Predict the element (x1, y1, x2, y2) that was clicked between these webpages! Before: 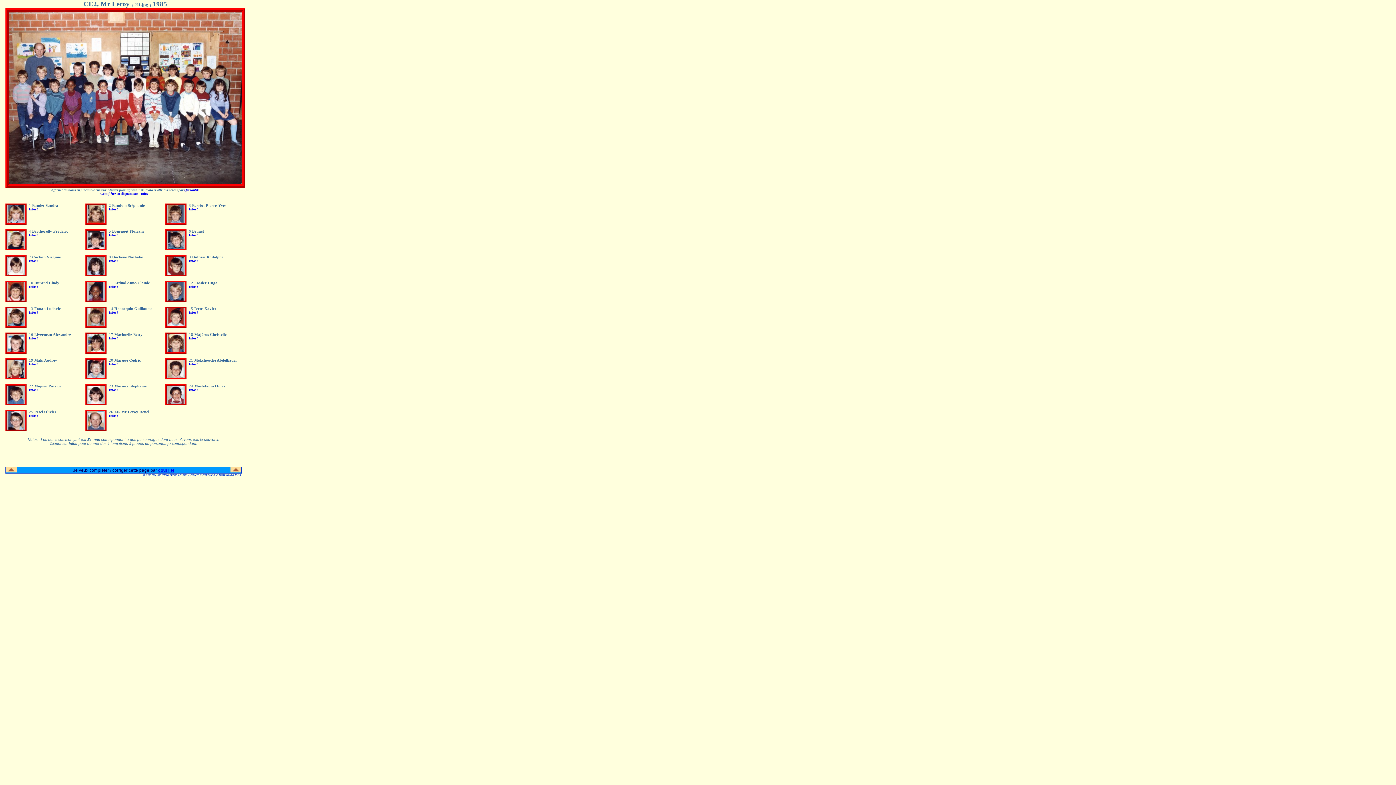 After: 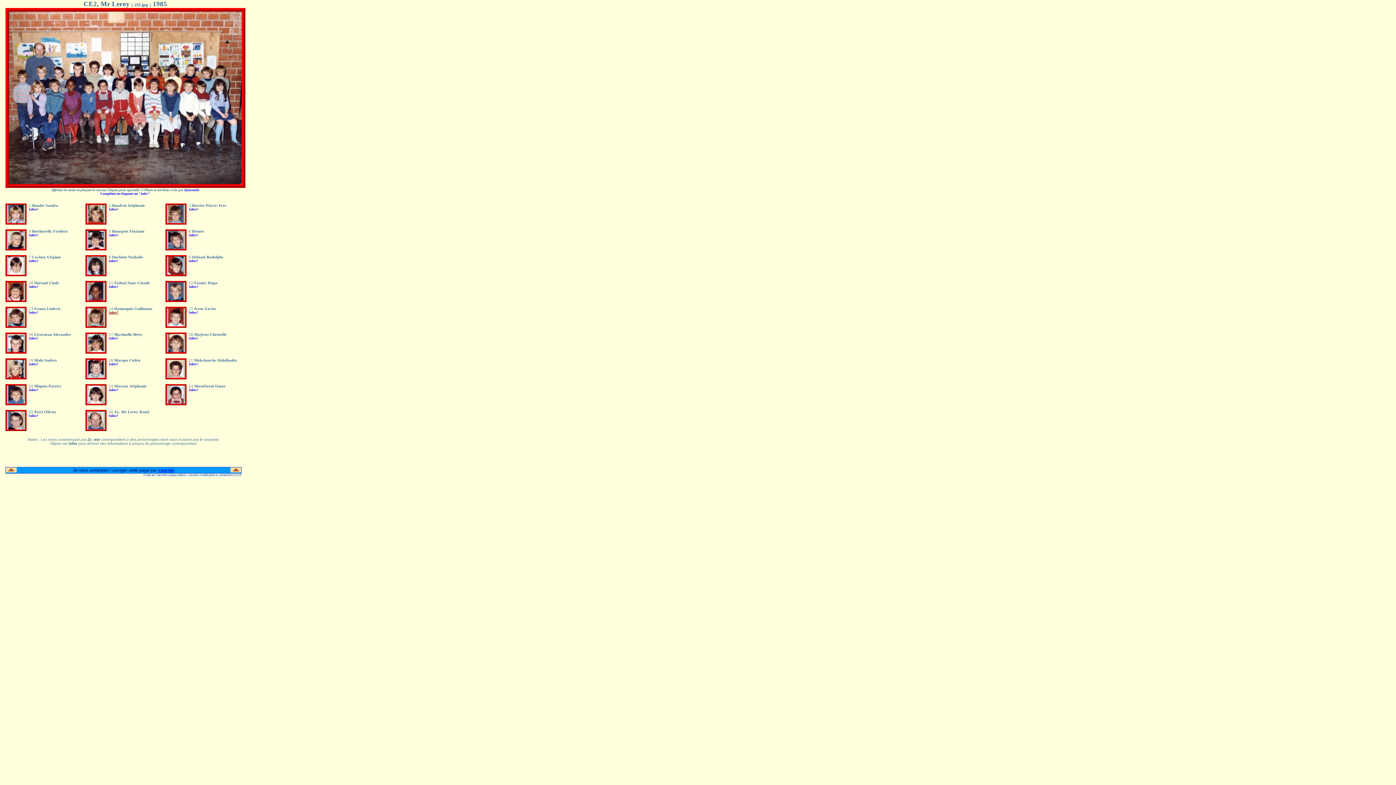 Action: bbox: (108, 310, 118, 314) label: Infos?